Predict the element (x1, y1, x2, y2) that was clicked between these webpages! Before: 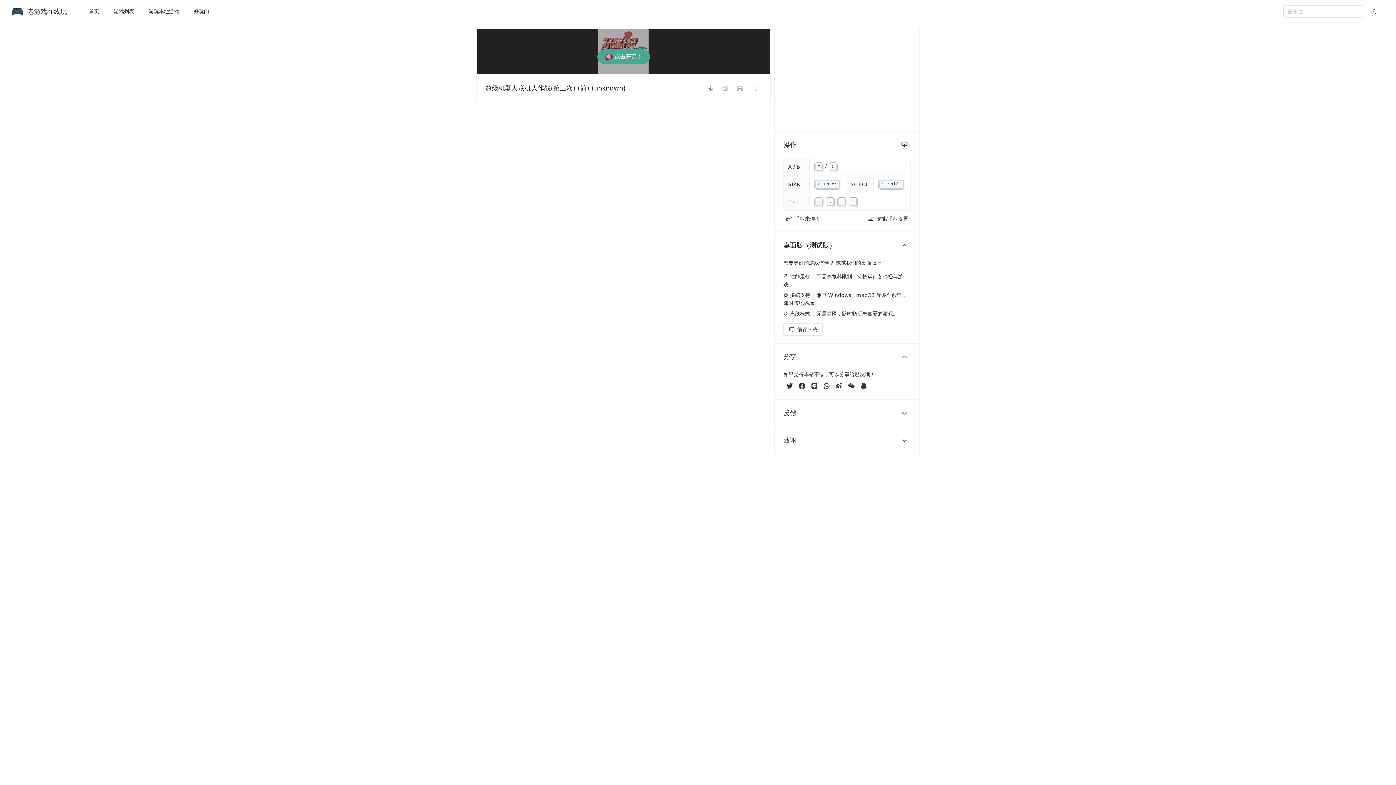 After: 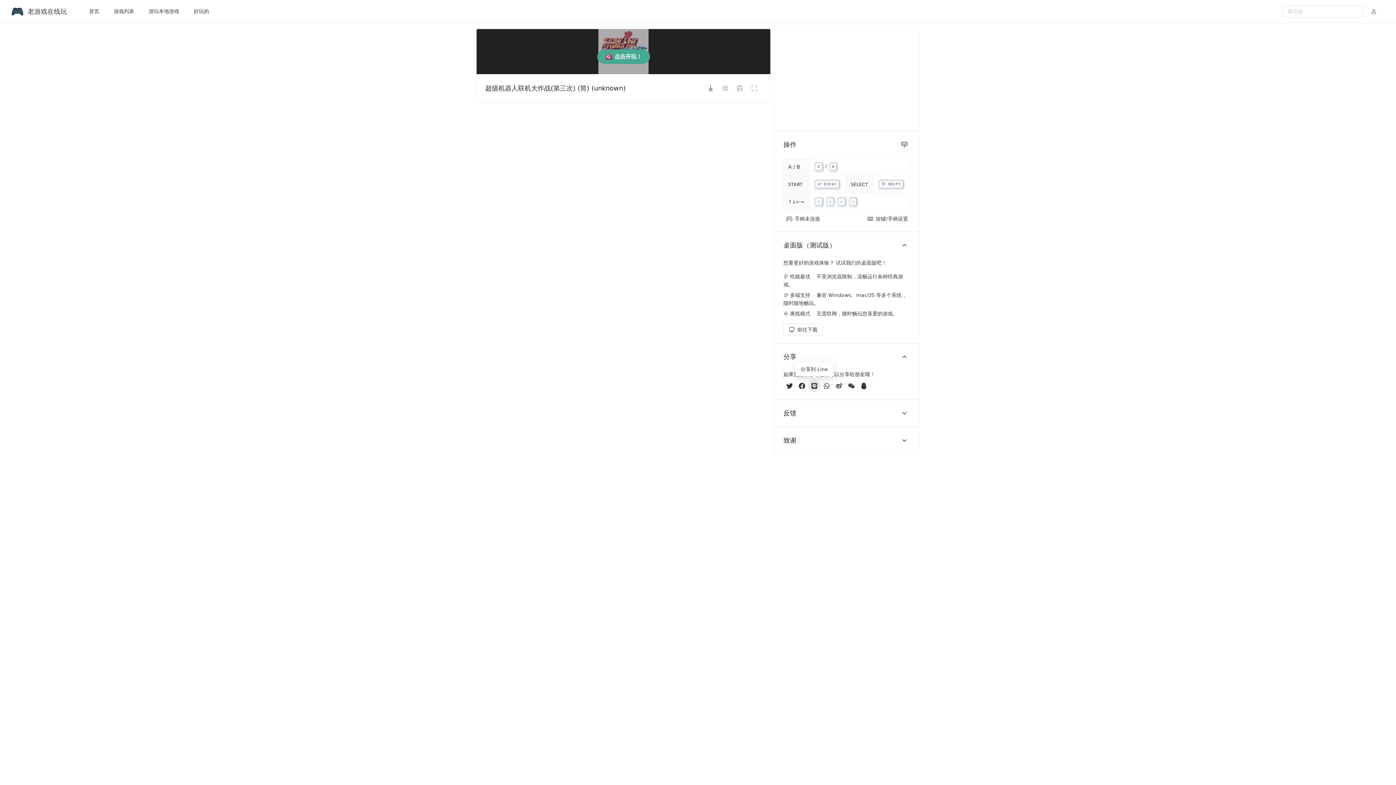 Action: bbox: (808, 380, 820, 392)